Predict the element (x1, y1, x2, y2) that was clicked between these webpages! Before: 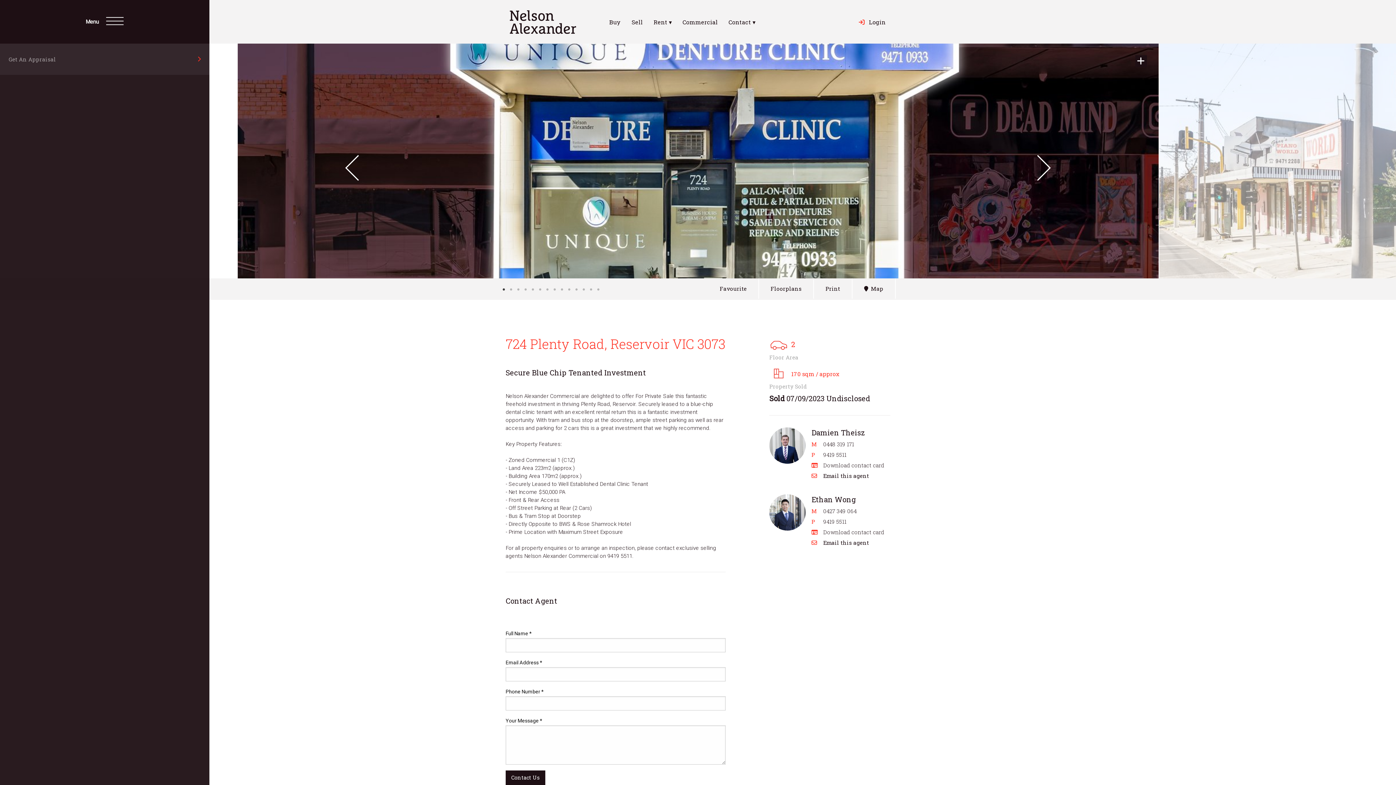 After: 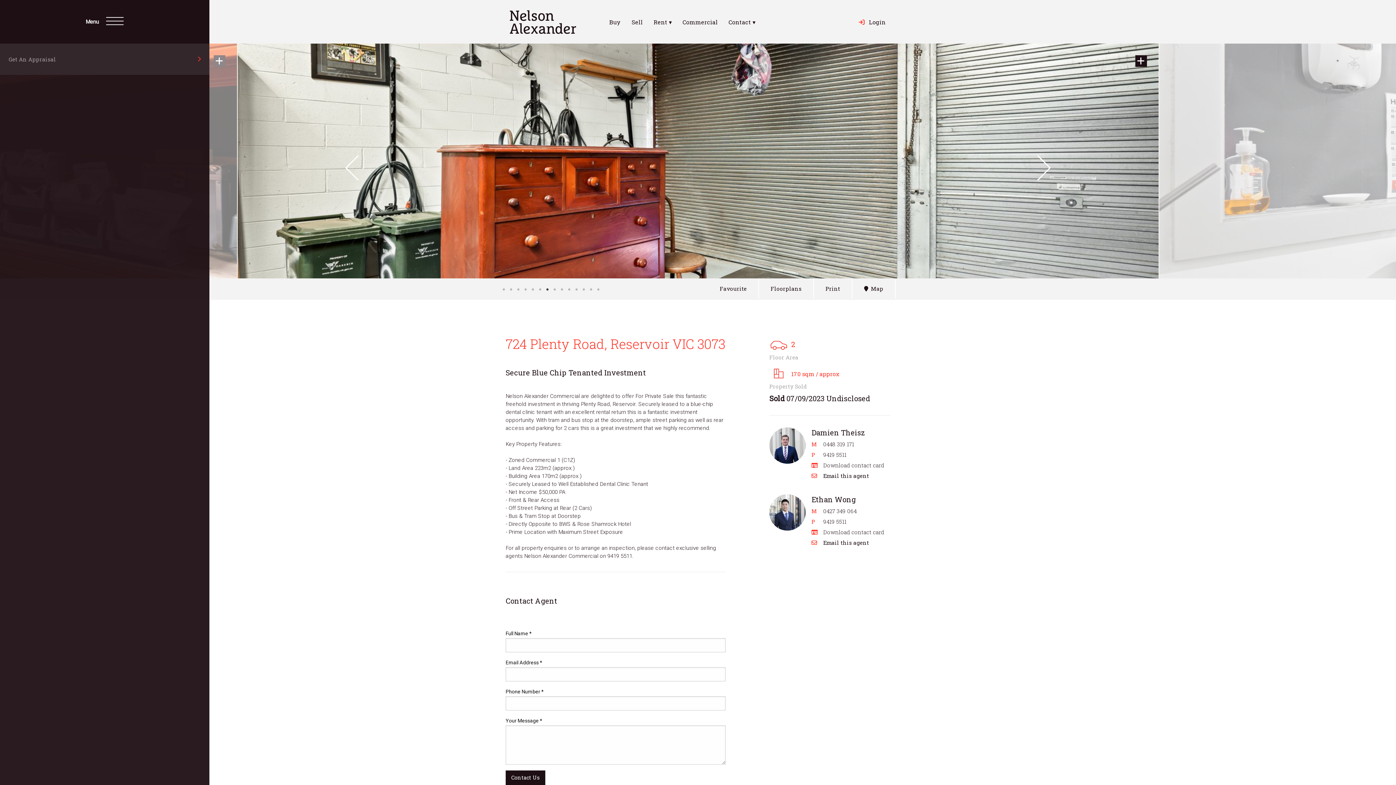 Action: label: 7 of 14 bbox: (544, 286, 551, 293)